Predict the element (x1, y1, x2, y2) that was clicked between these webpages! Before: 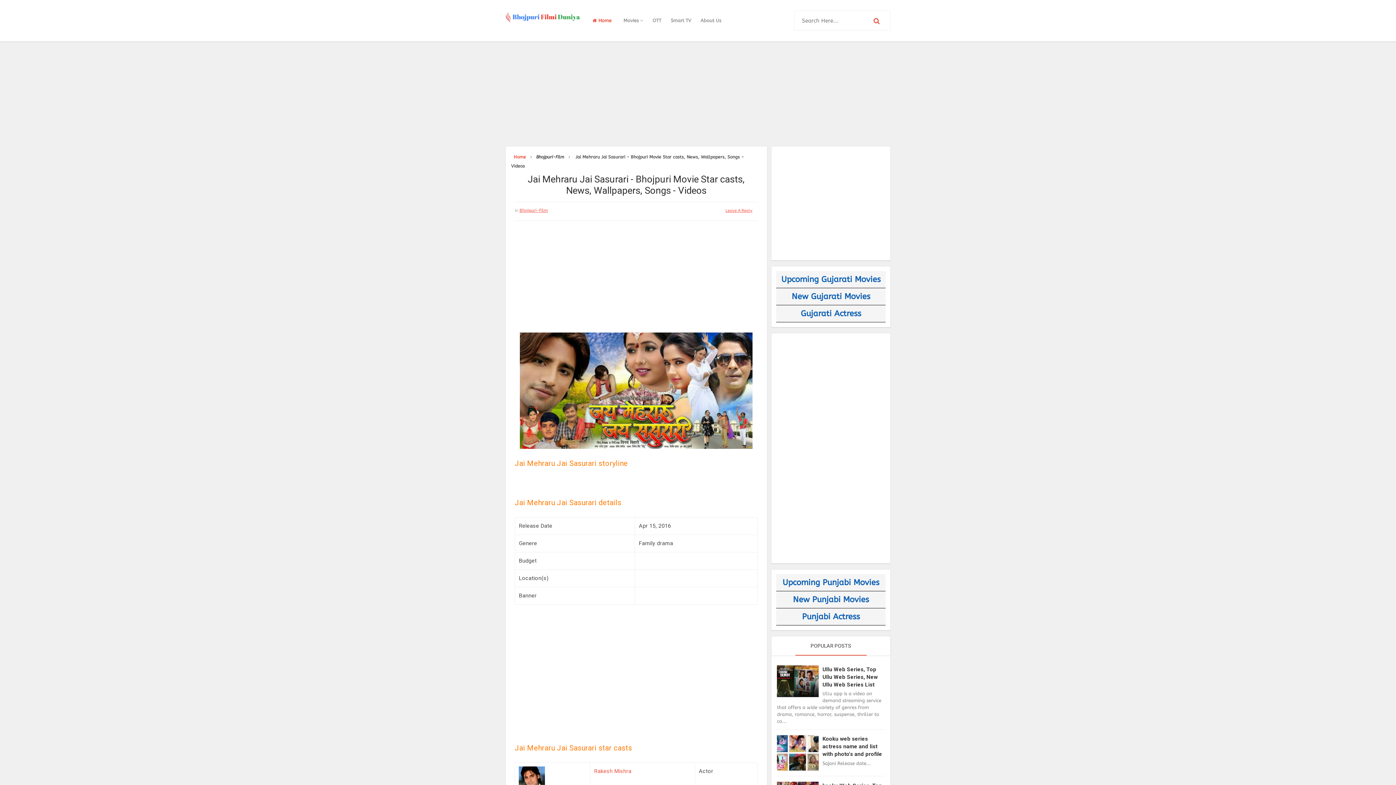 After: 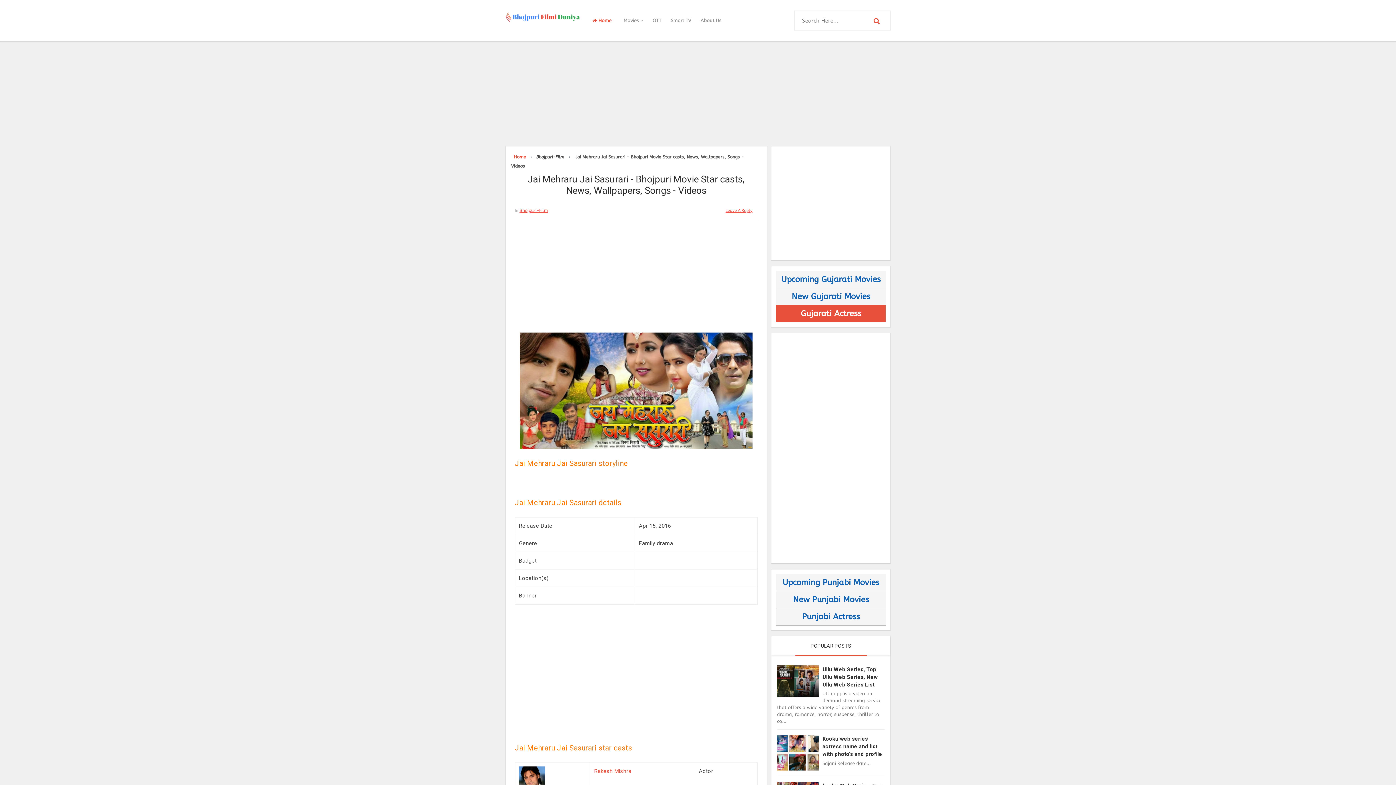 Action: bbox: (776, 305, 885, 322) label: Gujarati Actress